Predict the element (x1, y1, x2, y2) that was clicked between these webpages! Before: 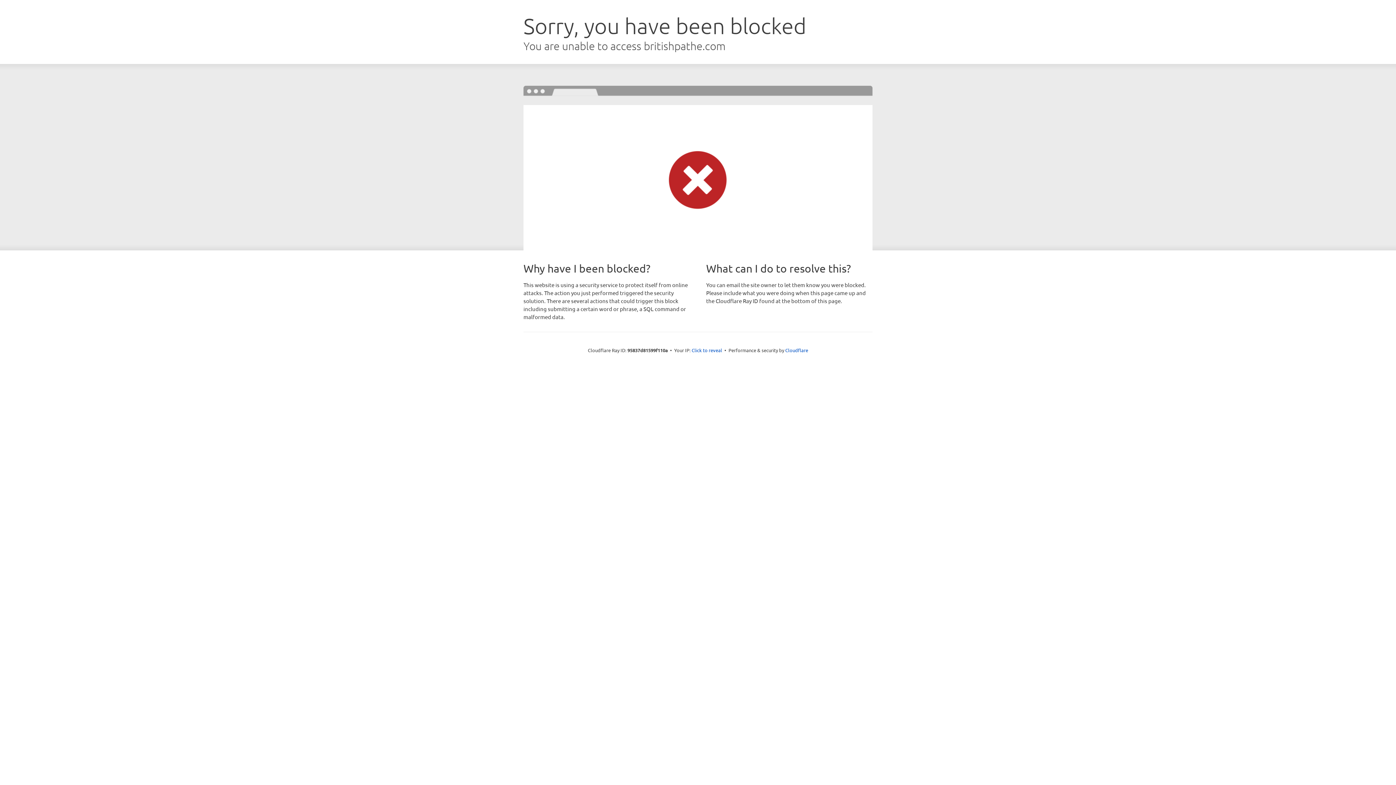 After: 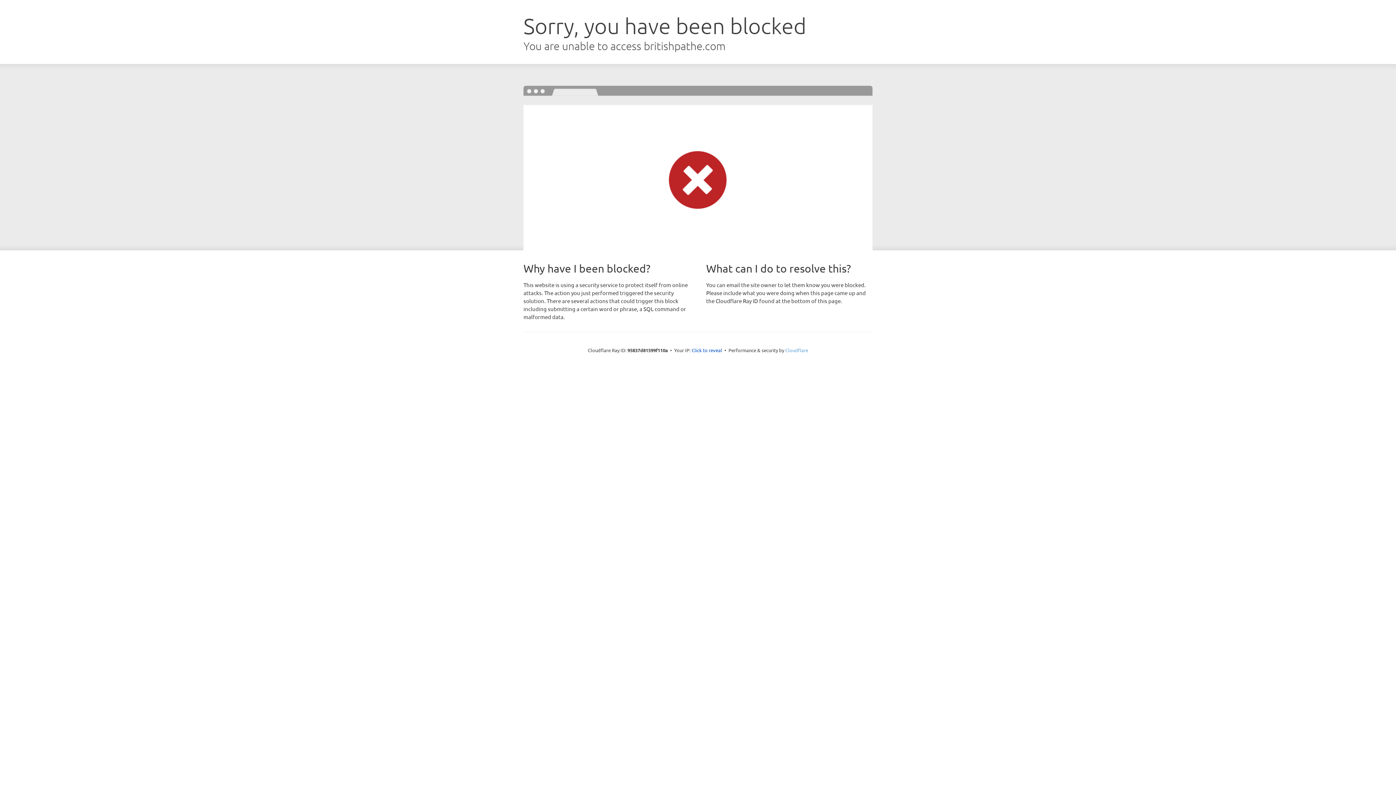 Action: bbox: (785, 347, 808, 353) label: Cloudflare